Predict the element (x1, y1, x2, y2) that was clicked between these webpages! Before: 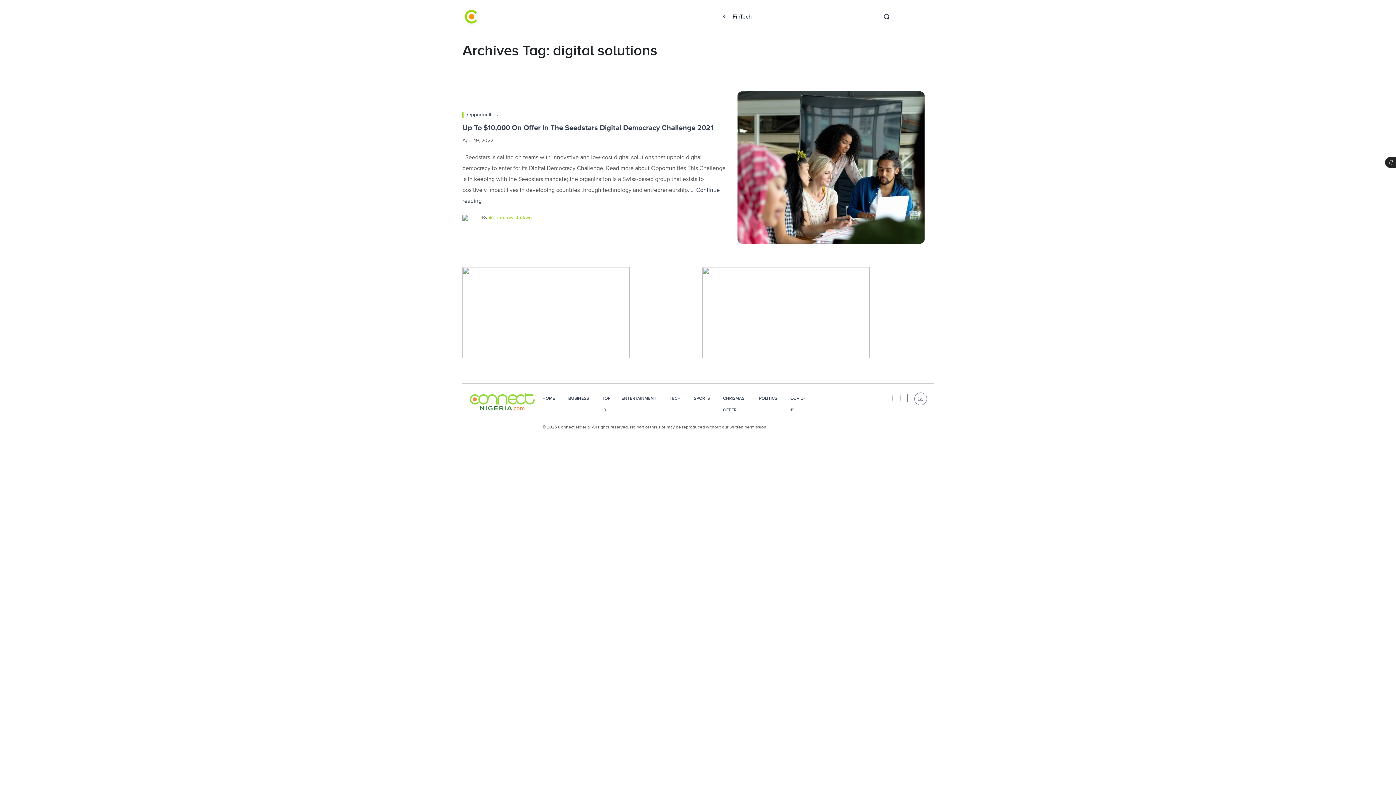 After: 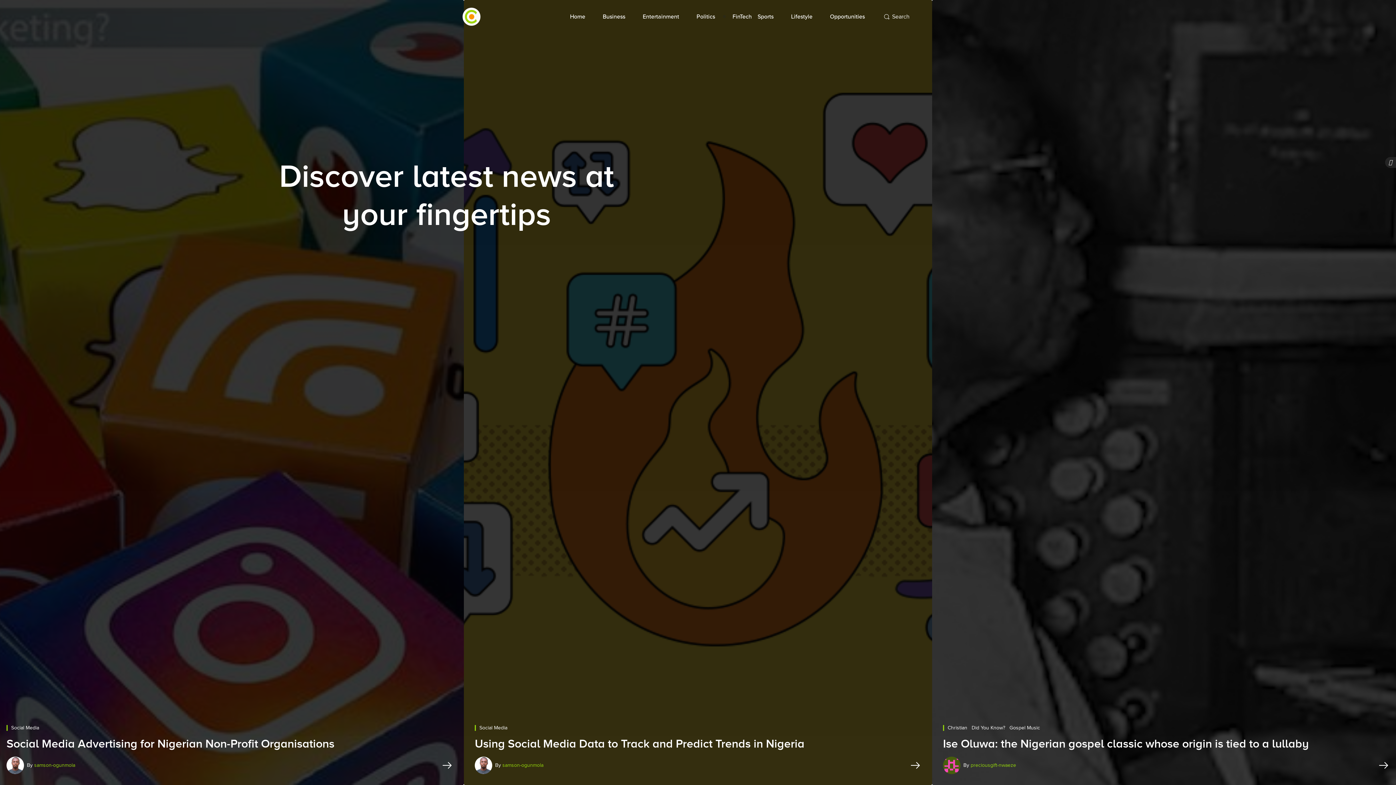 Action: bbox: (542, 395, 555, 401) label: HOME